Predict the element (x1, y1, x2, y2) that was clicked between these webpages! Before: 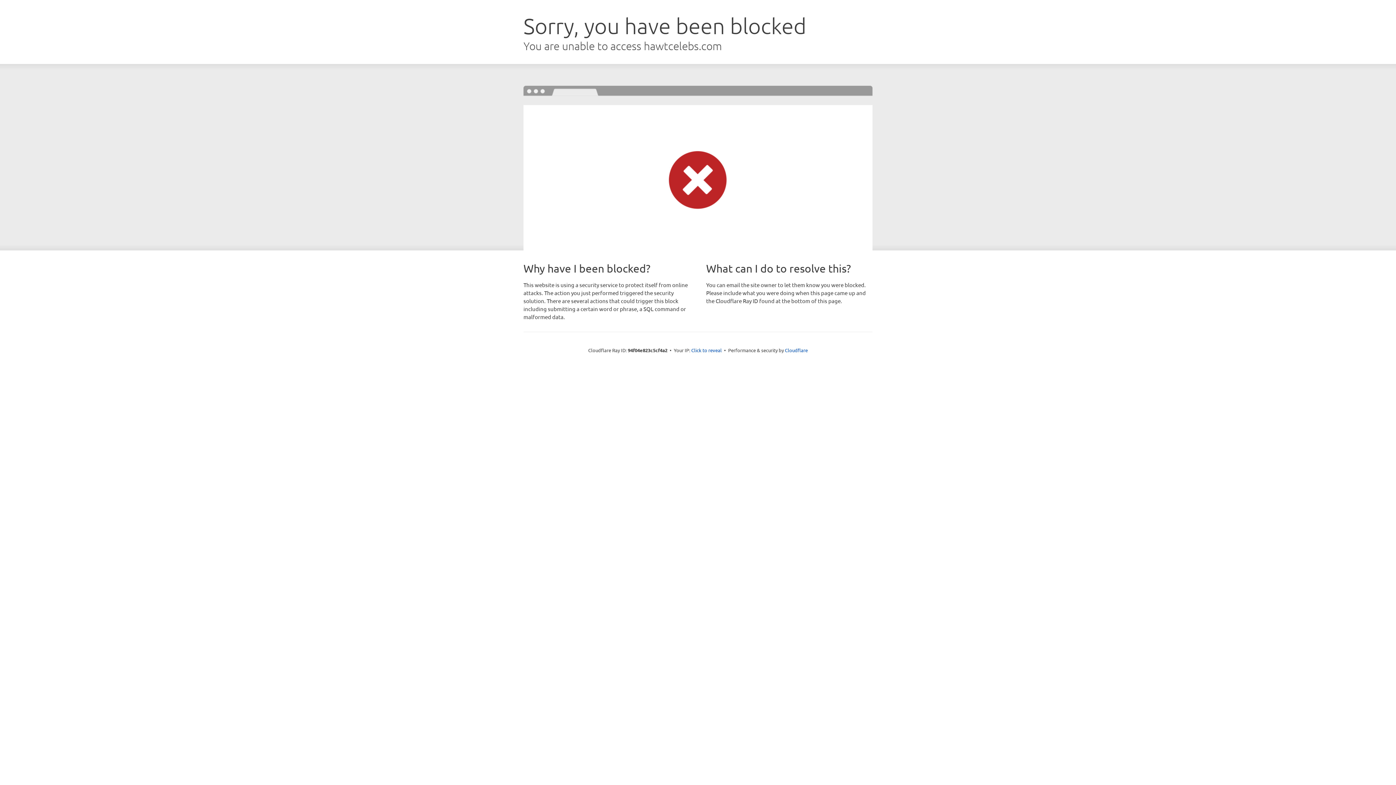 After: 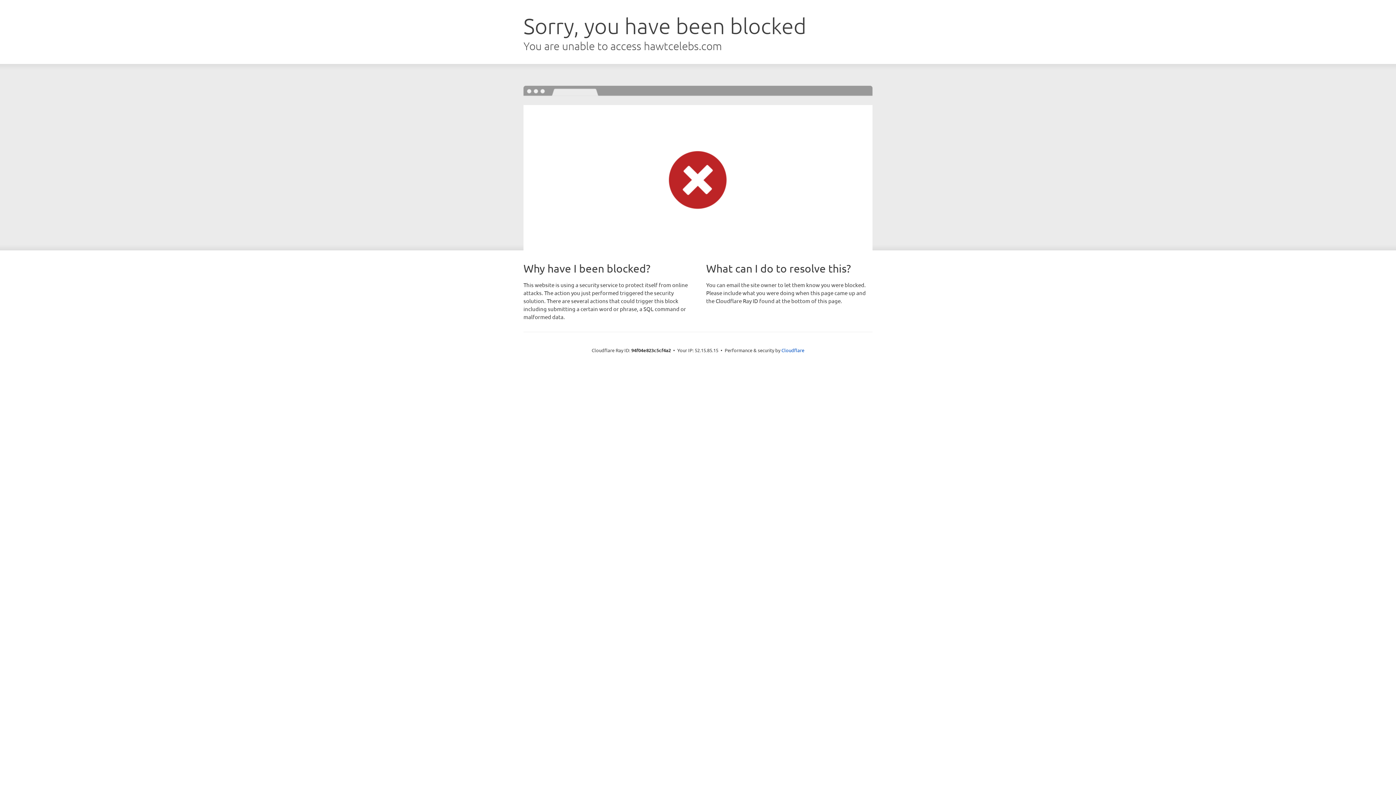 Action: label: Click to reveal bbox: (691, 346, 722, 353)